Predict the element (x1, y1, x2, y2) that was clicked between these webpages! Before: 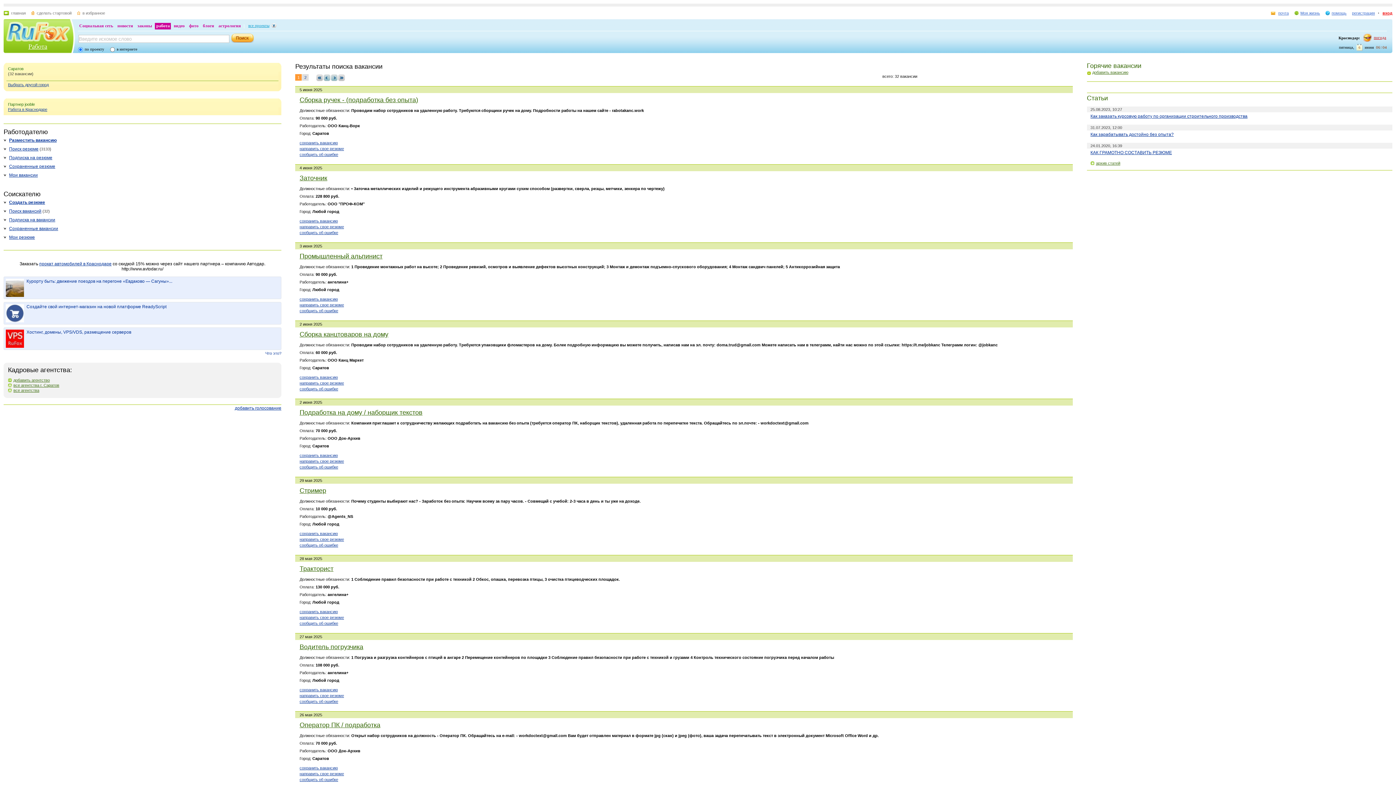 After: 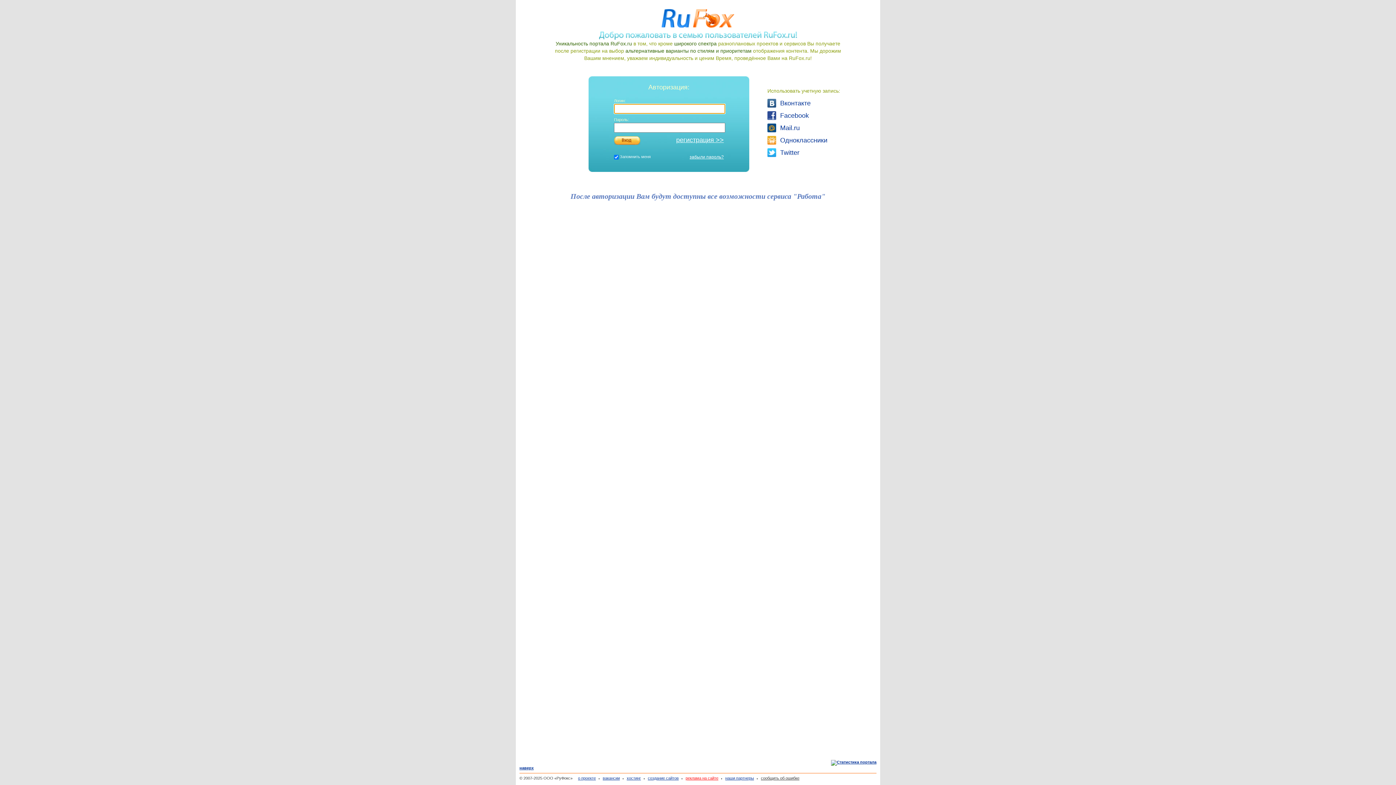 Action: bbox: (1378, 10, 1392, 15) label: вход